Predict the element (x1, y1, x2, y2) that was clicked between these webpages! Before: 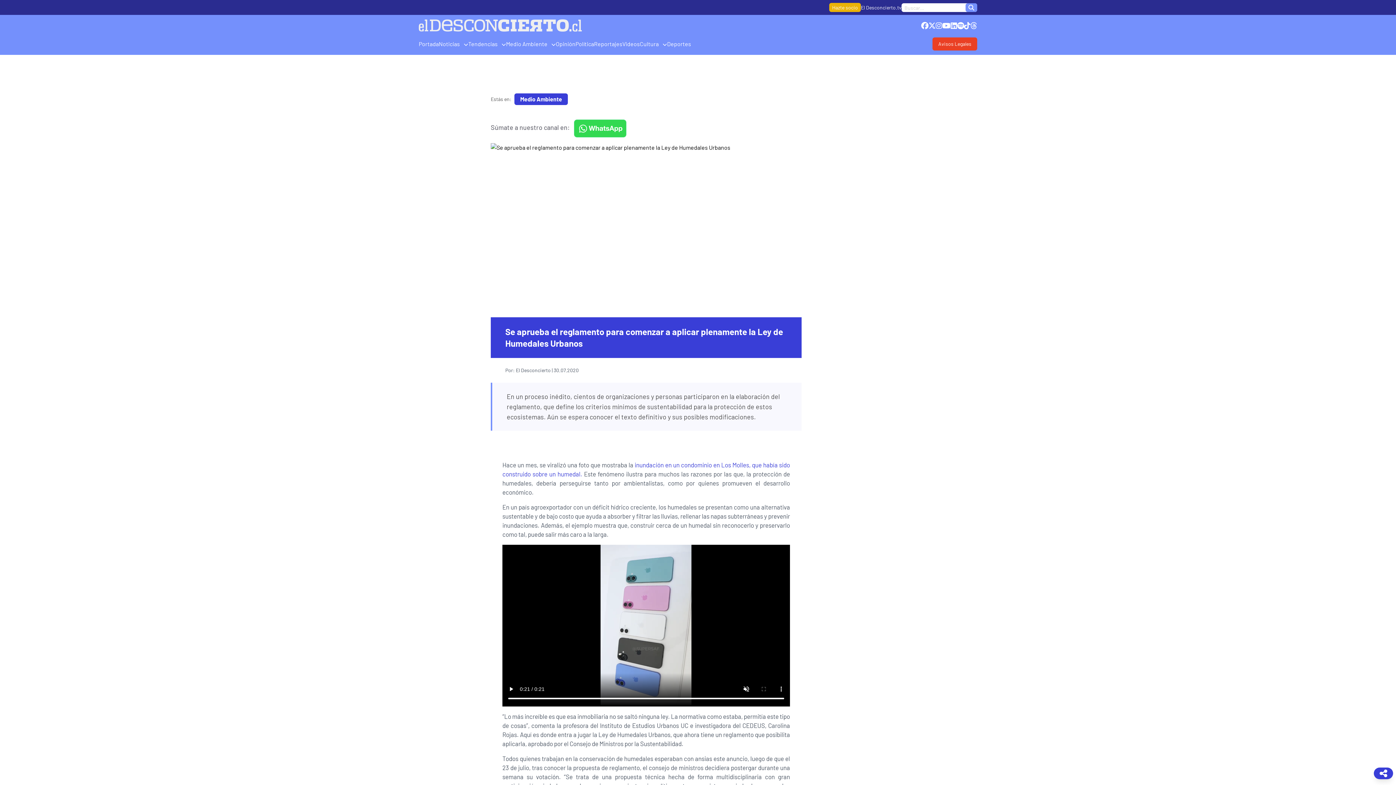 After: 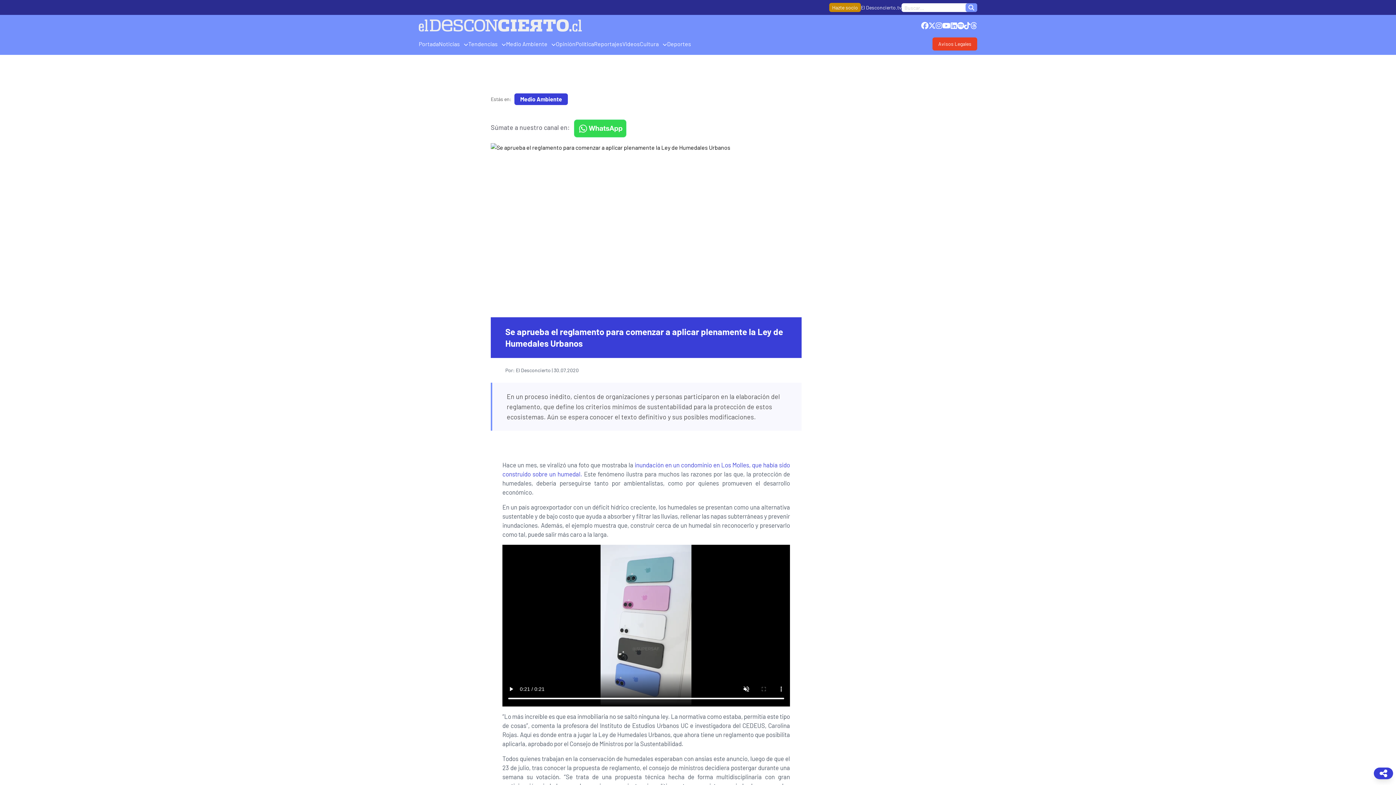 Action: bbox: (829, 2, 861, 12) label: Hazte socio